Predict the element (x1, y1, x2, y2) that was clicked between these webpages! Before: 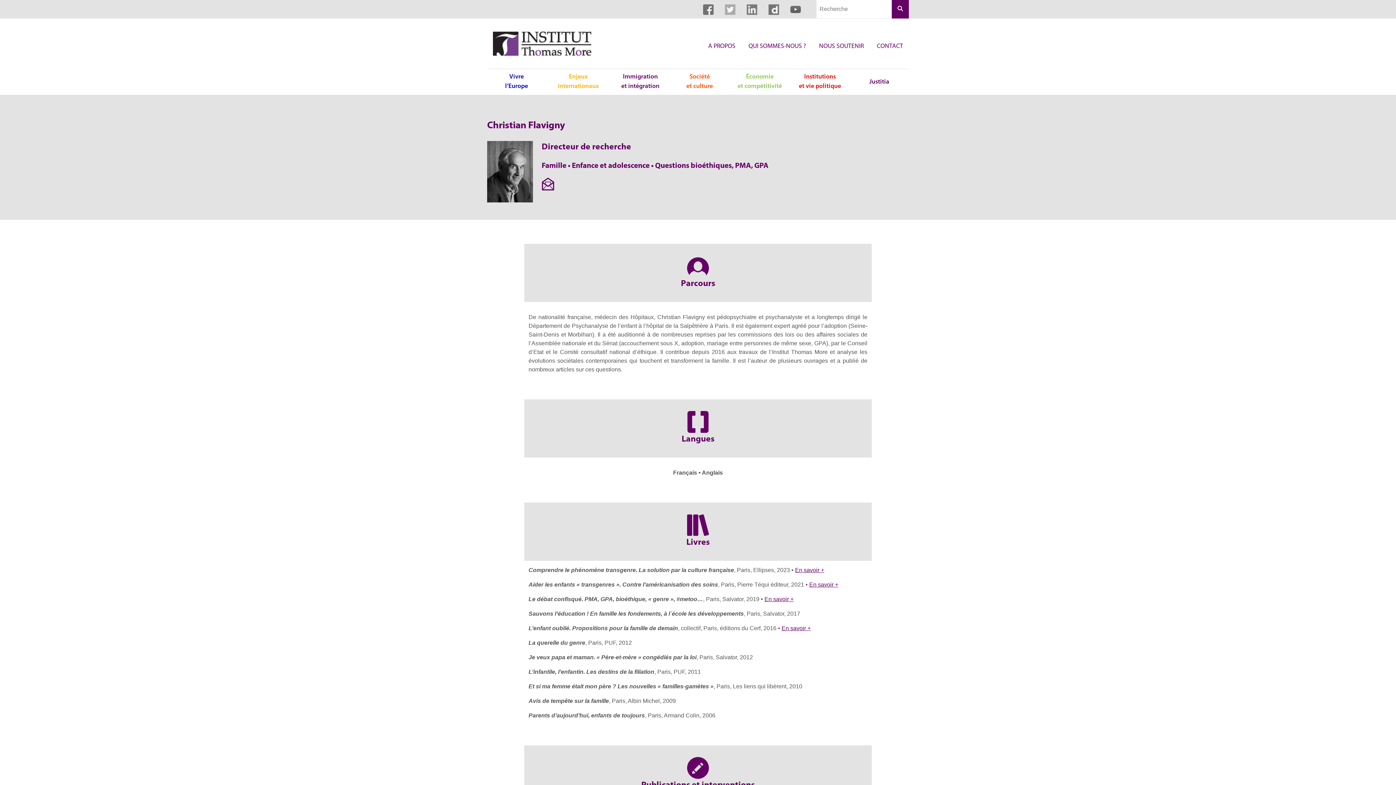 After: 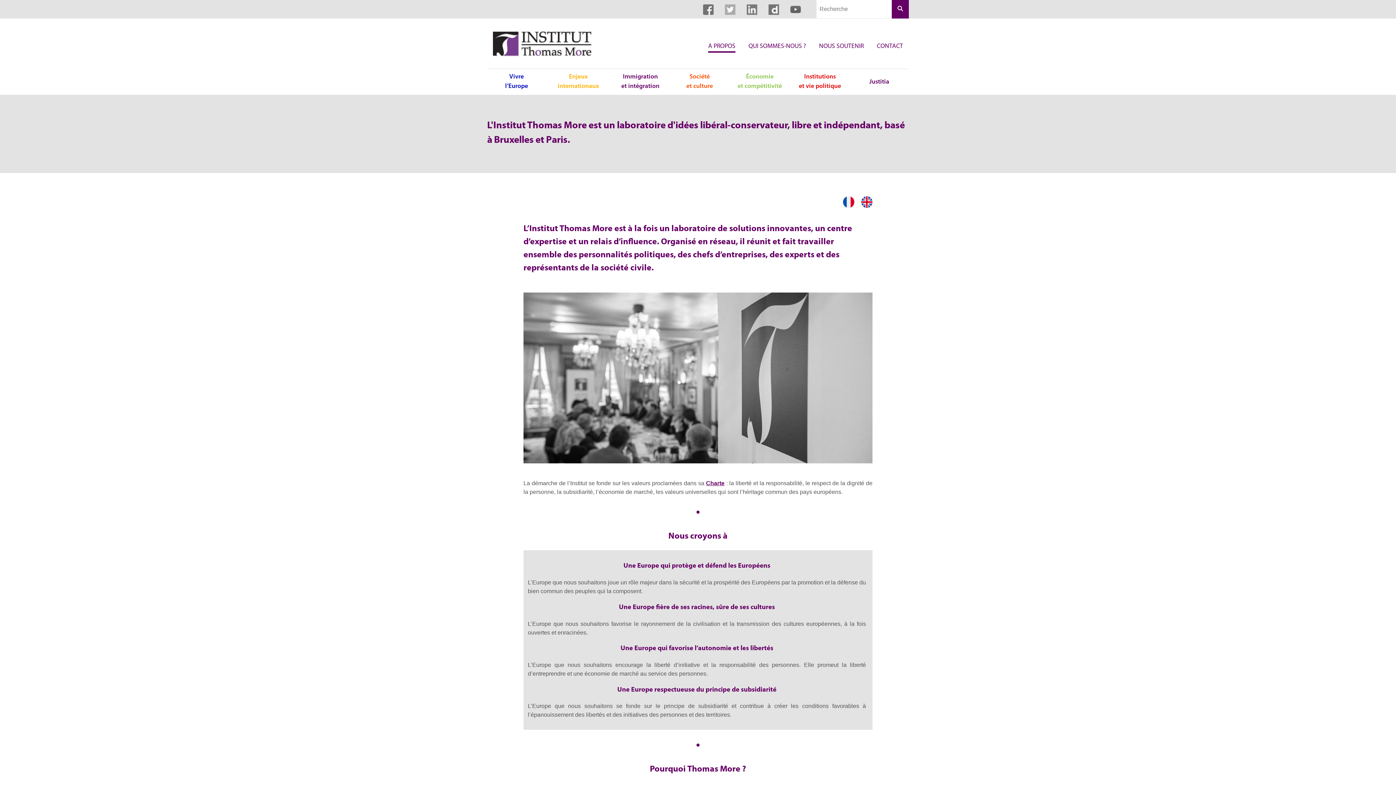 Action: label: A PROPOS bbox: (708, 41, 735, 52)